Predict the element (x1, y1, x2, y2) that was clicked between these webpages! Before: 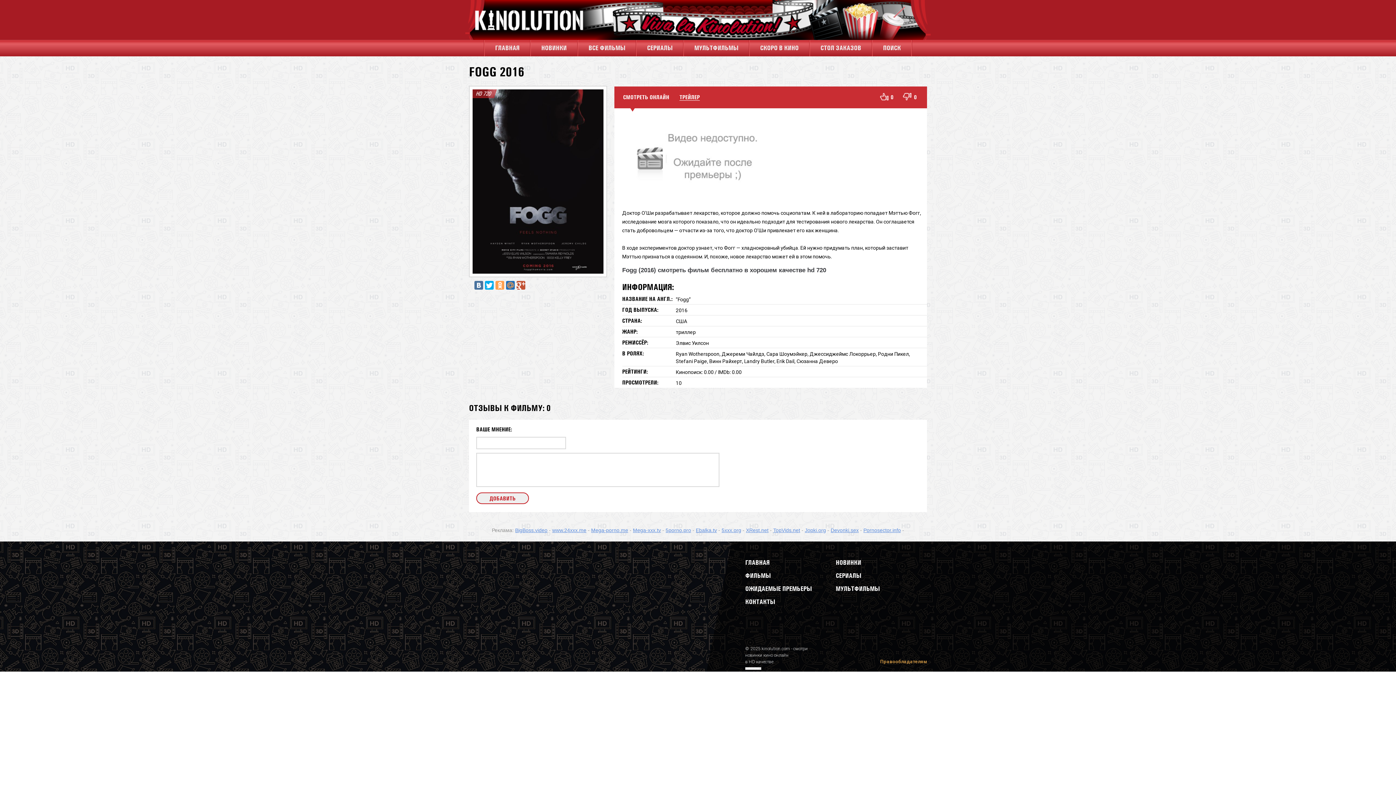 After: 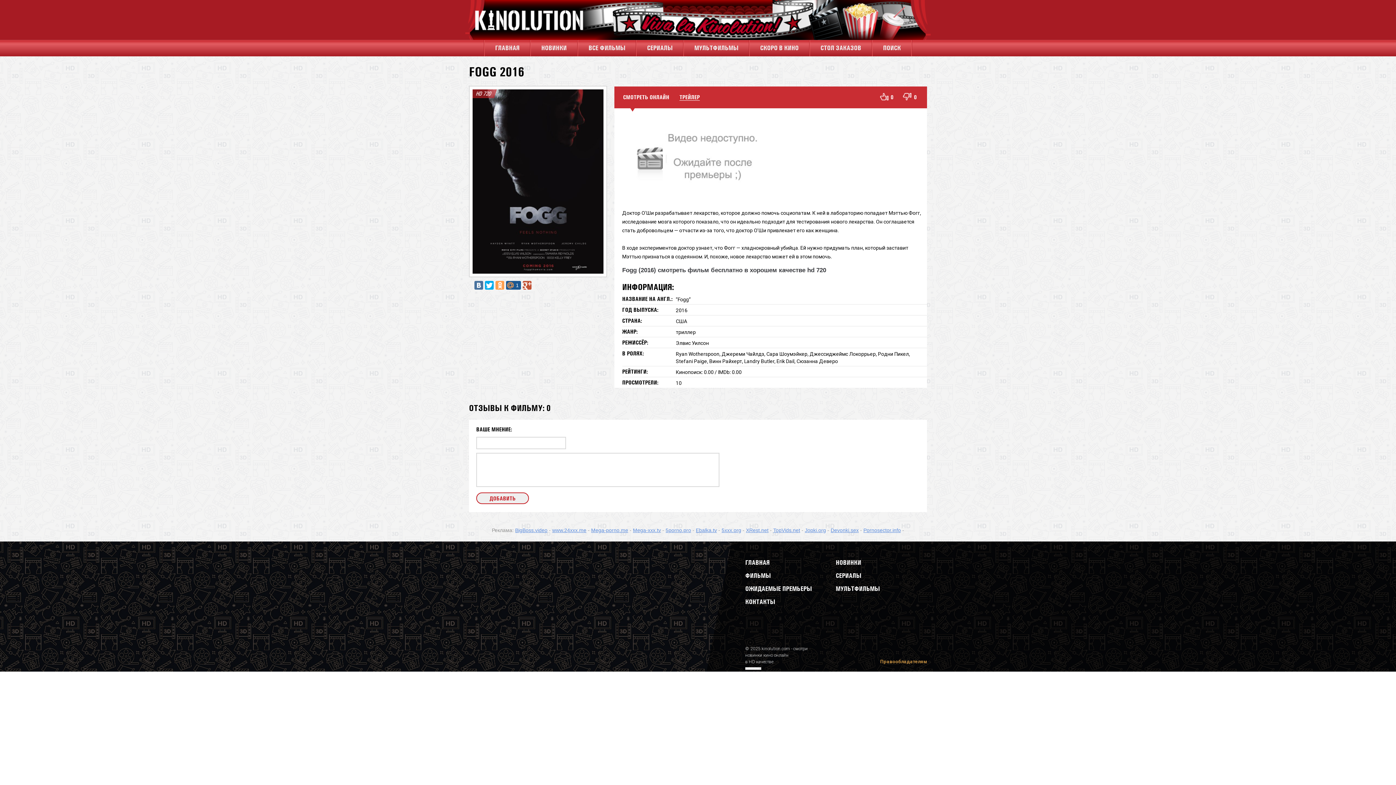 Action: bbox: (506, 281, 514, 289)